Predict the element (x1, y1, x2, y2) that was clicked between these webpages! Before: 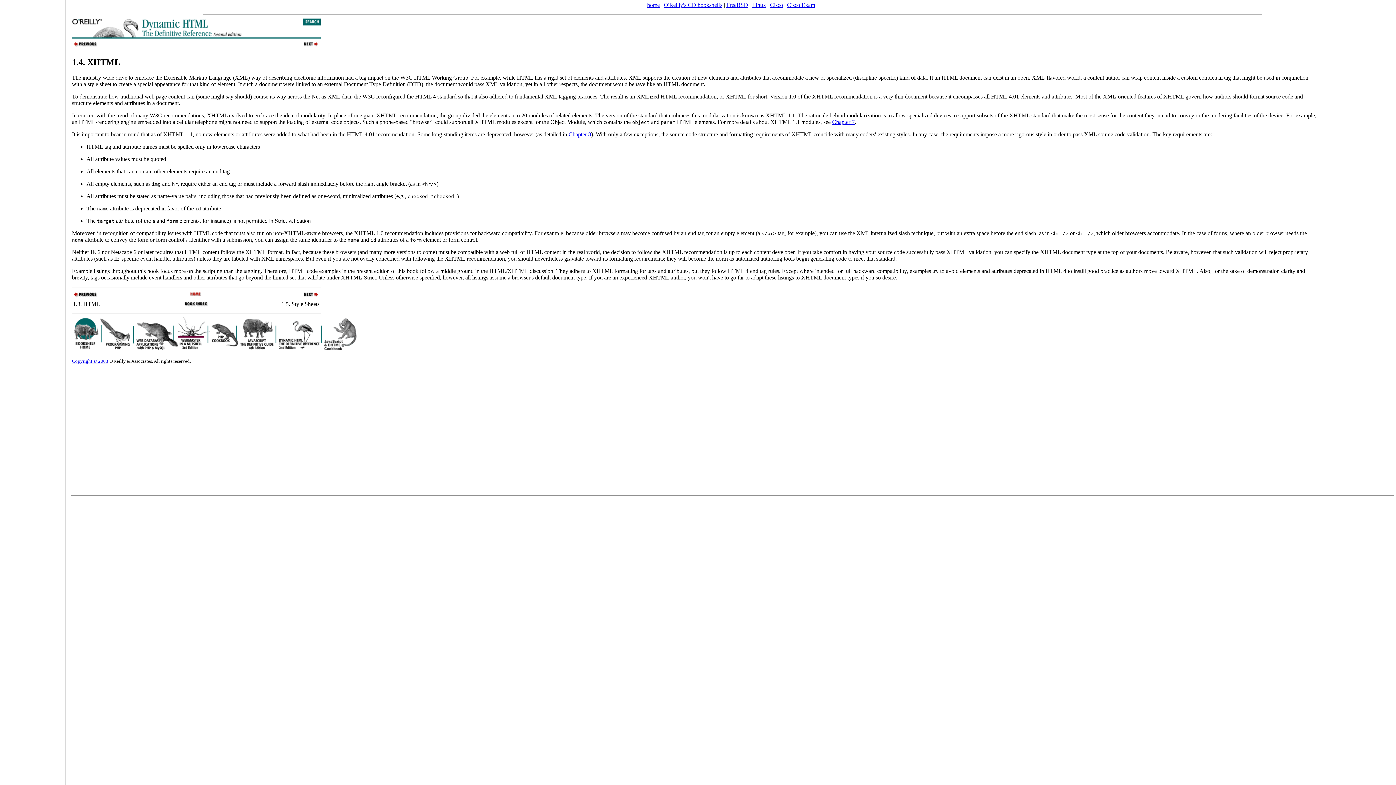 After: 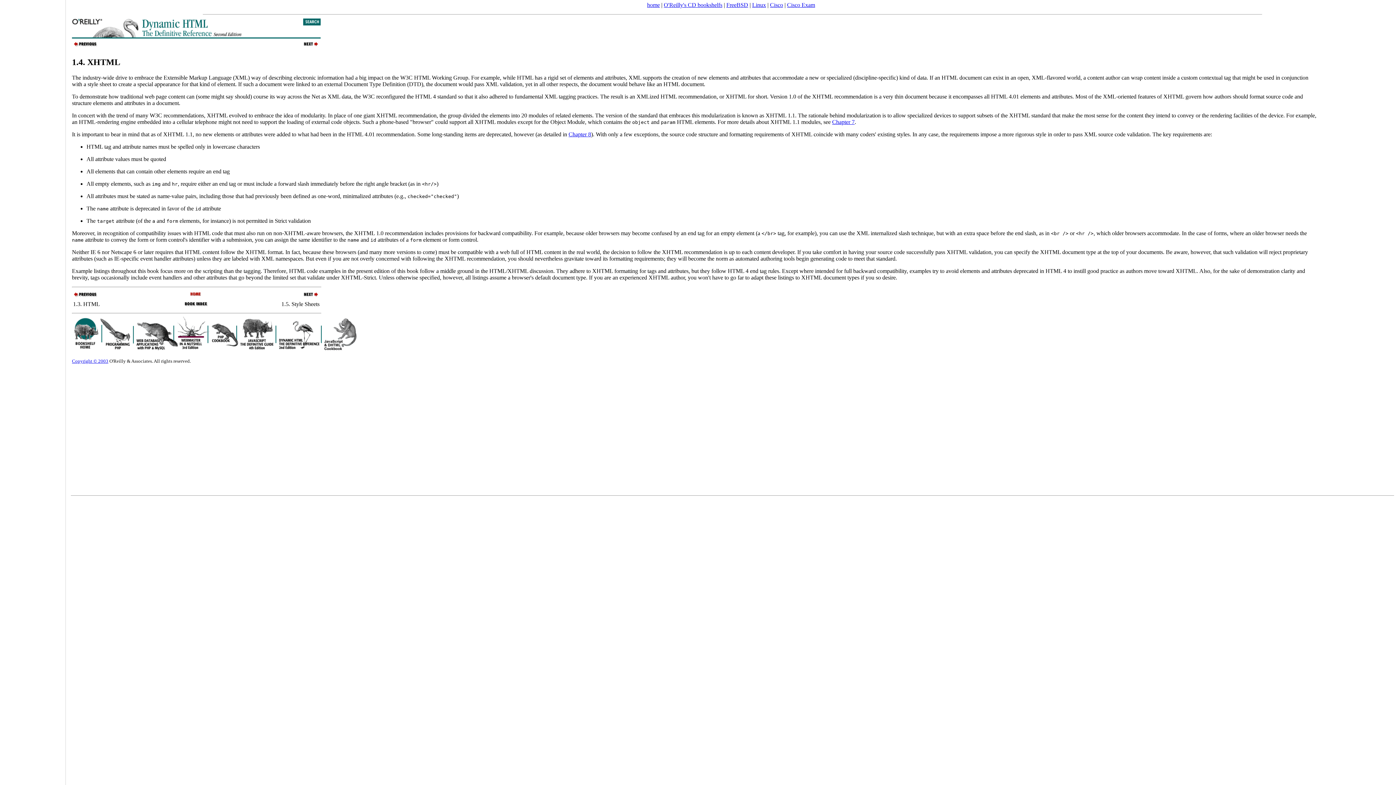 Action: label: All attribute values must be quoted bbox: (86, 155, 166, 162)